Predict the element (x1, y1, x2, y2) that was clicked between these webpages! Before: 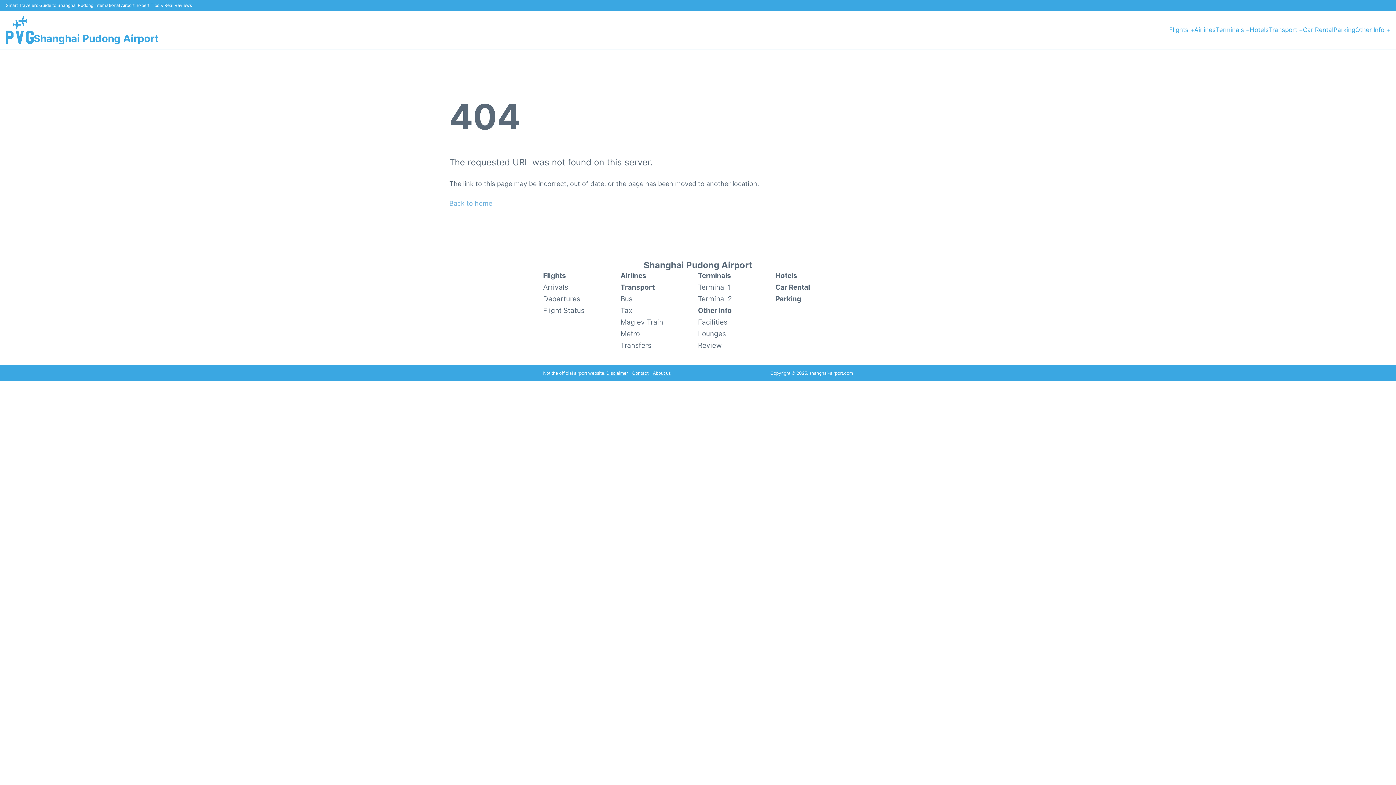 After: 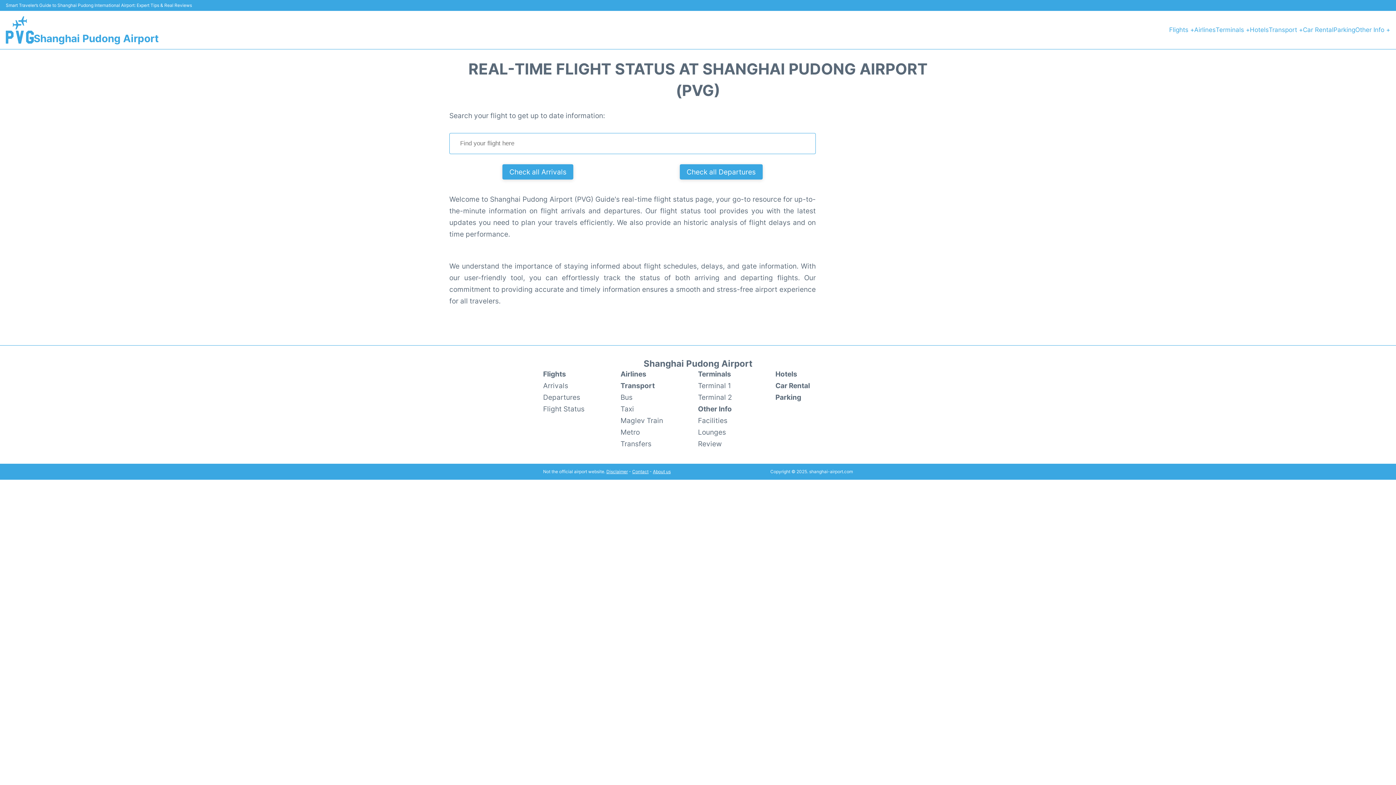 Action: bbox: (543, 304, 584, 316) label: Flight Status